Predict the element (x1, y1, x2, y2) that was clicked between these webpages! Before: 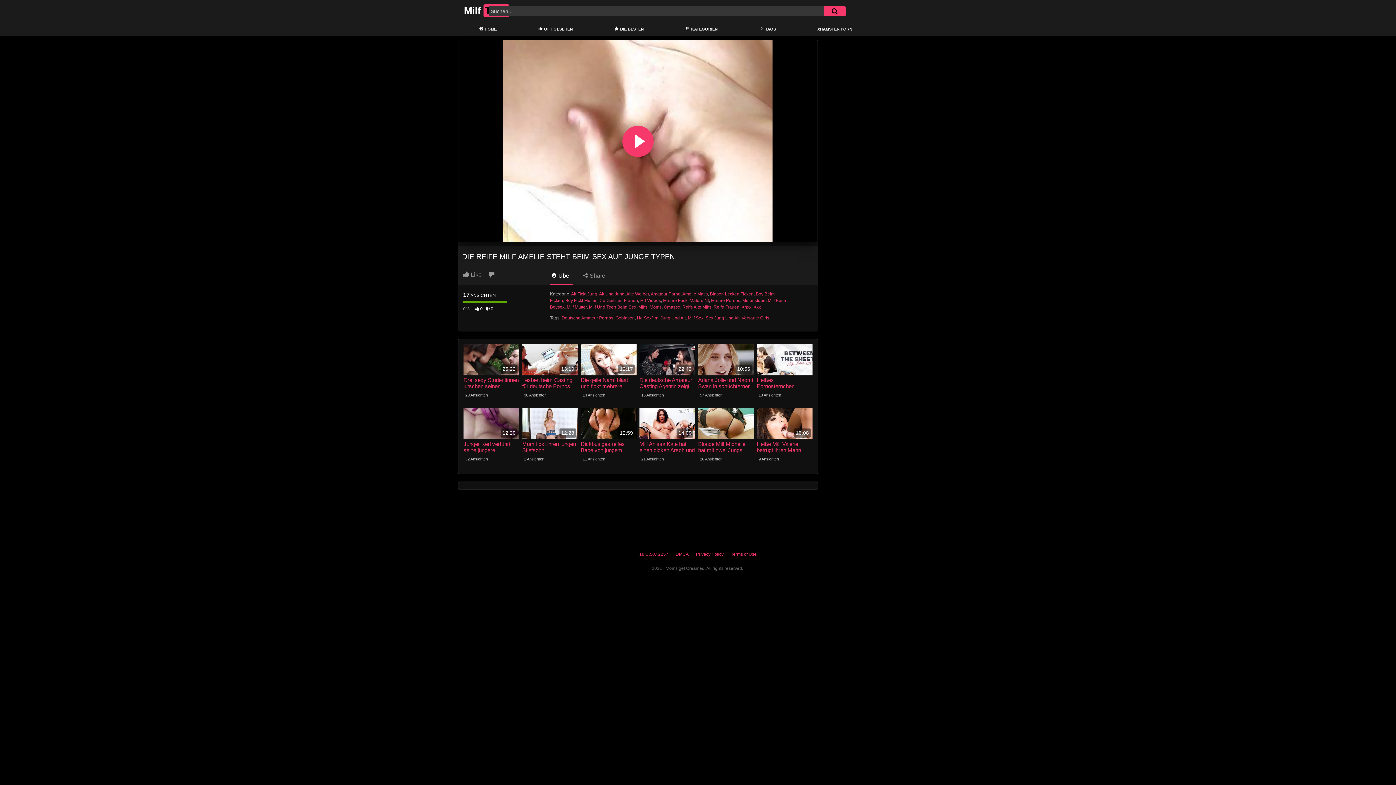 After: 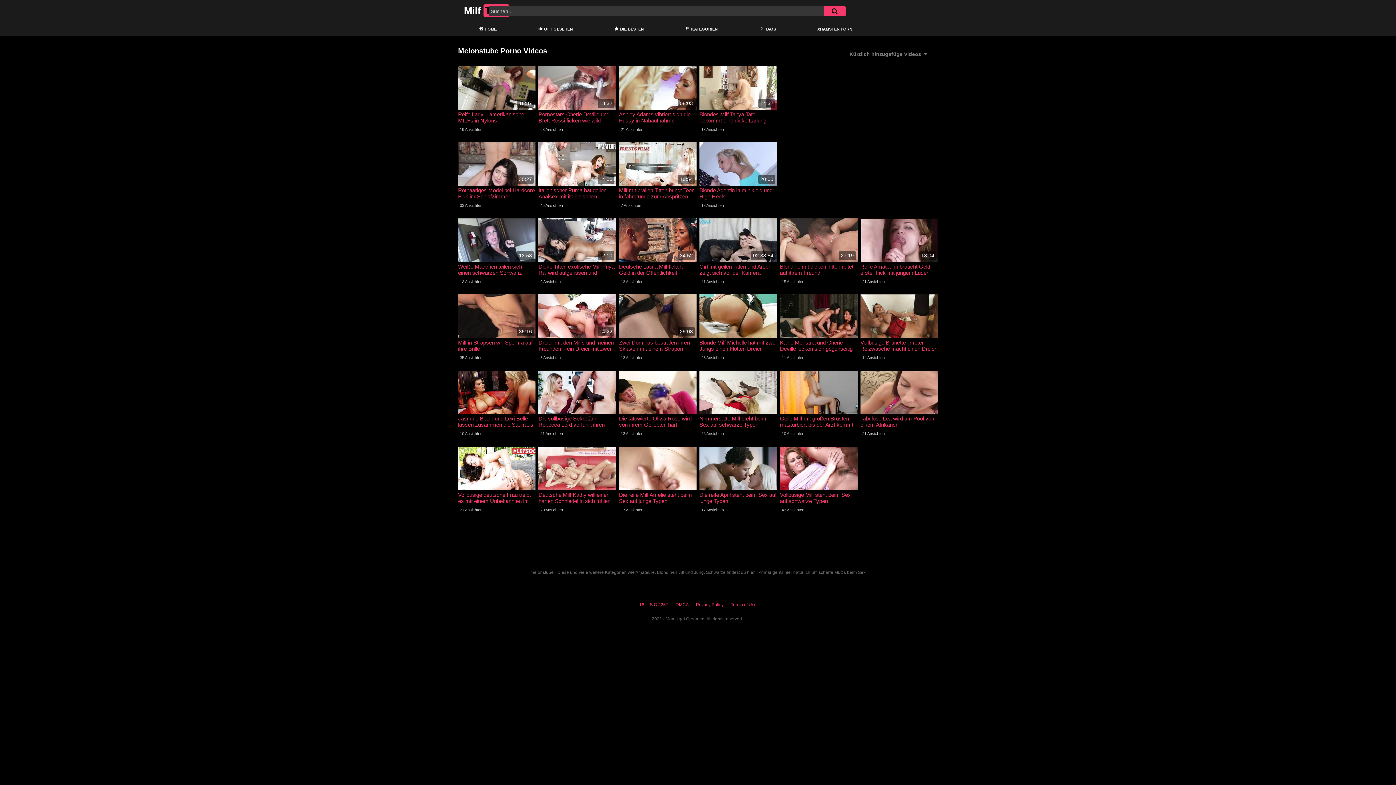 Action: bbox: (742, 298, 765, 303) label: Melonstube